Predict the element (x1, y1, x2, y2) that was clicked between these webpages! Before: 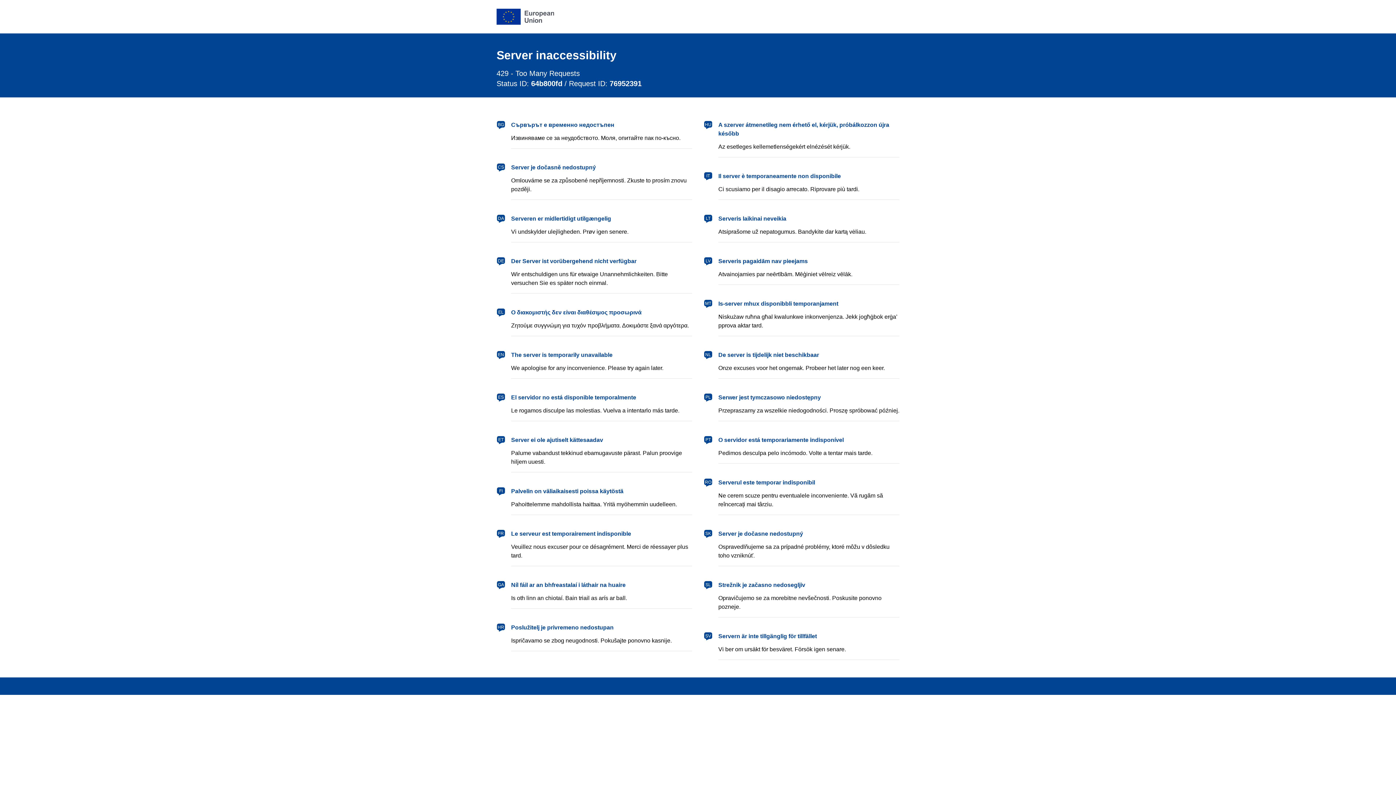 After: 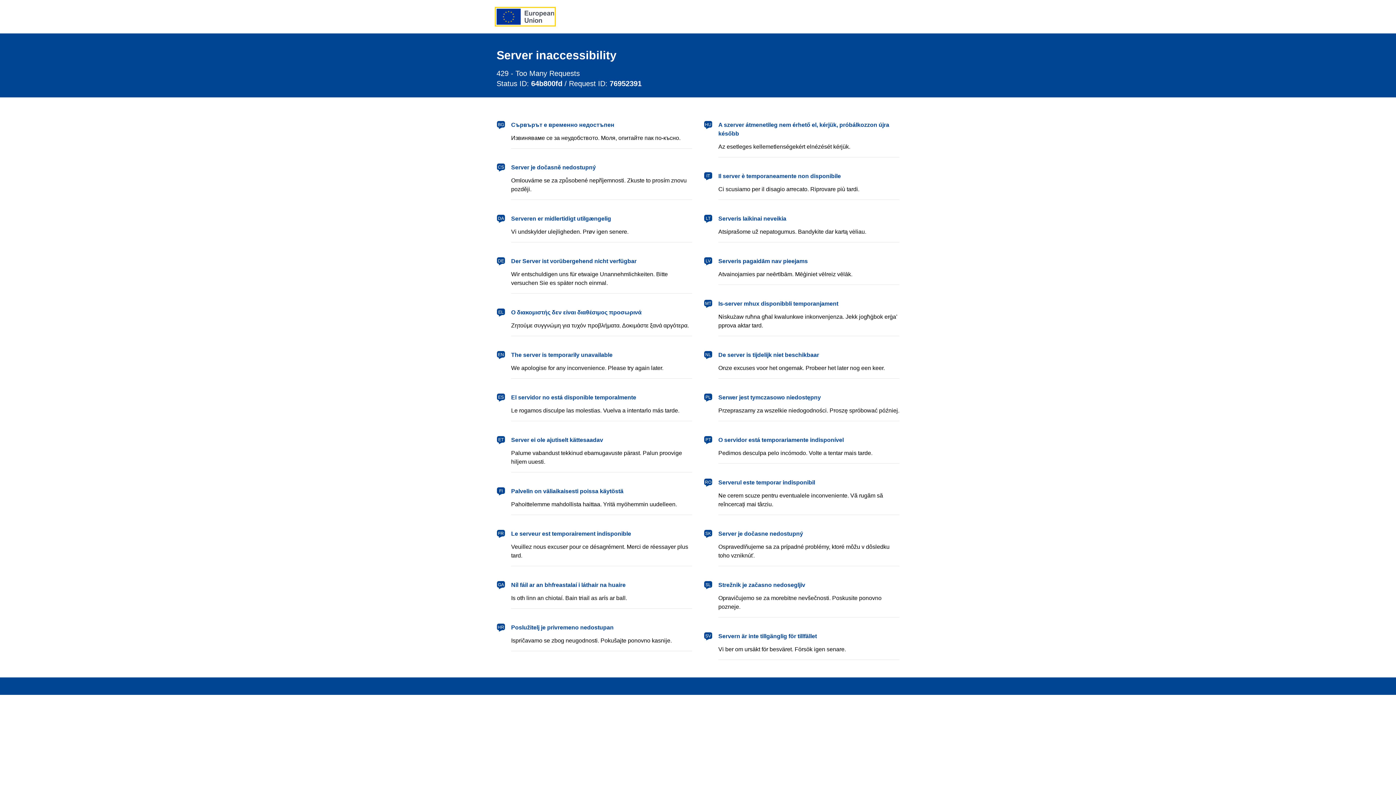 Action: label: European Union bbox: (496, 8, 554, 24)